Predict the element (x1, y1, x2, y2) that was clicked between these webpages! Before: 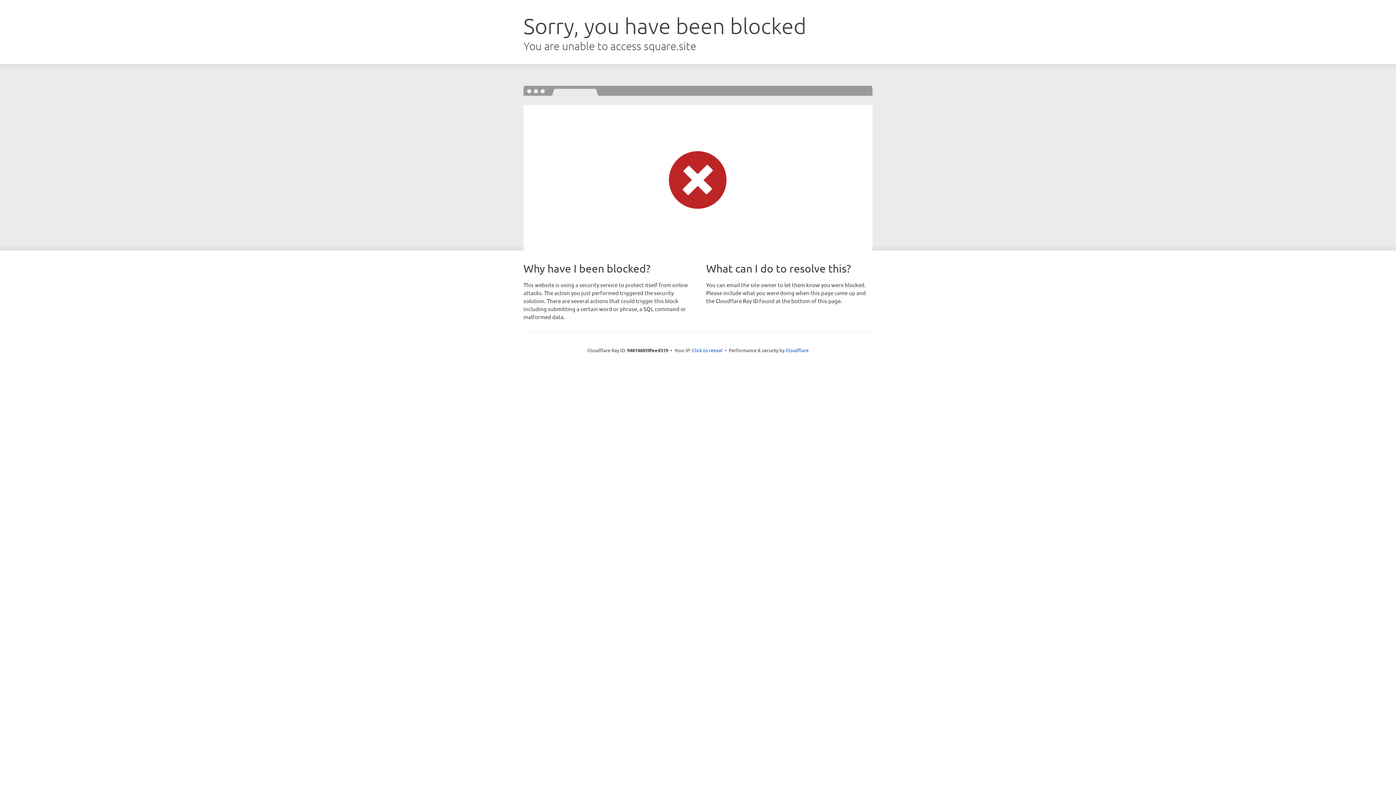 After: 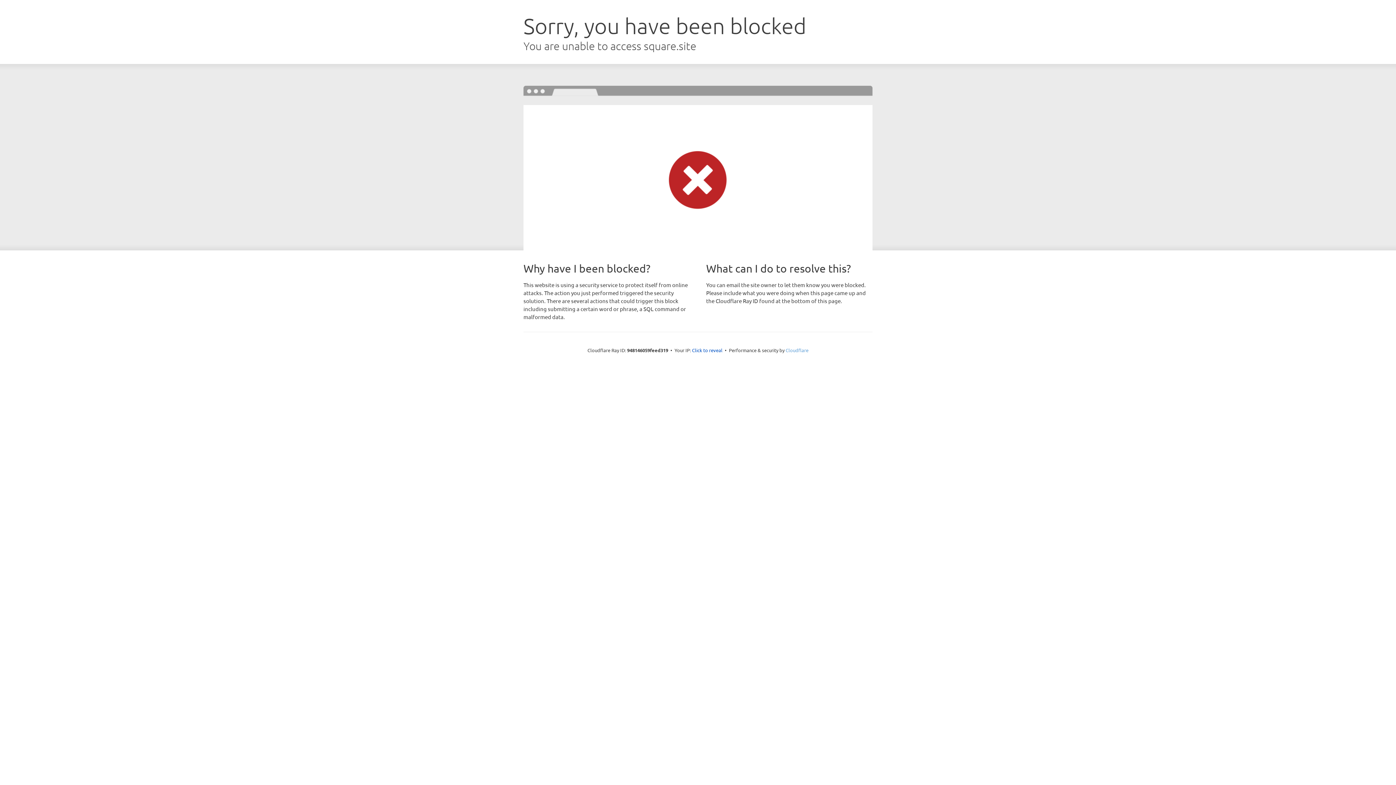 Action: label: Cloudflare bbox: (785, 347, 808, 353)